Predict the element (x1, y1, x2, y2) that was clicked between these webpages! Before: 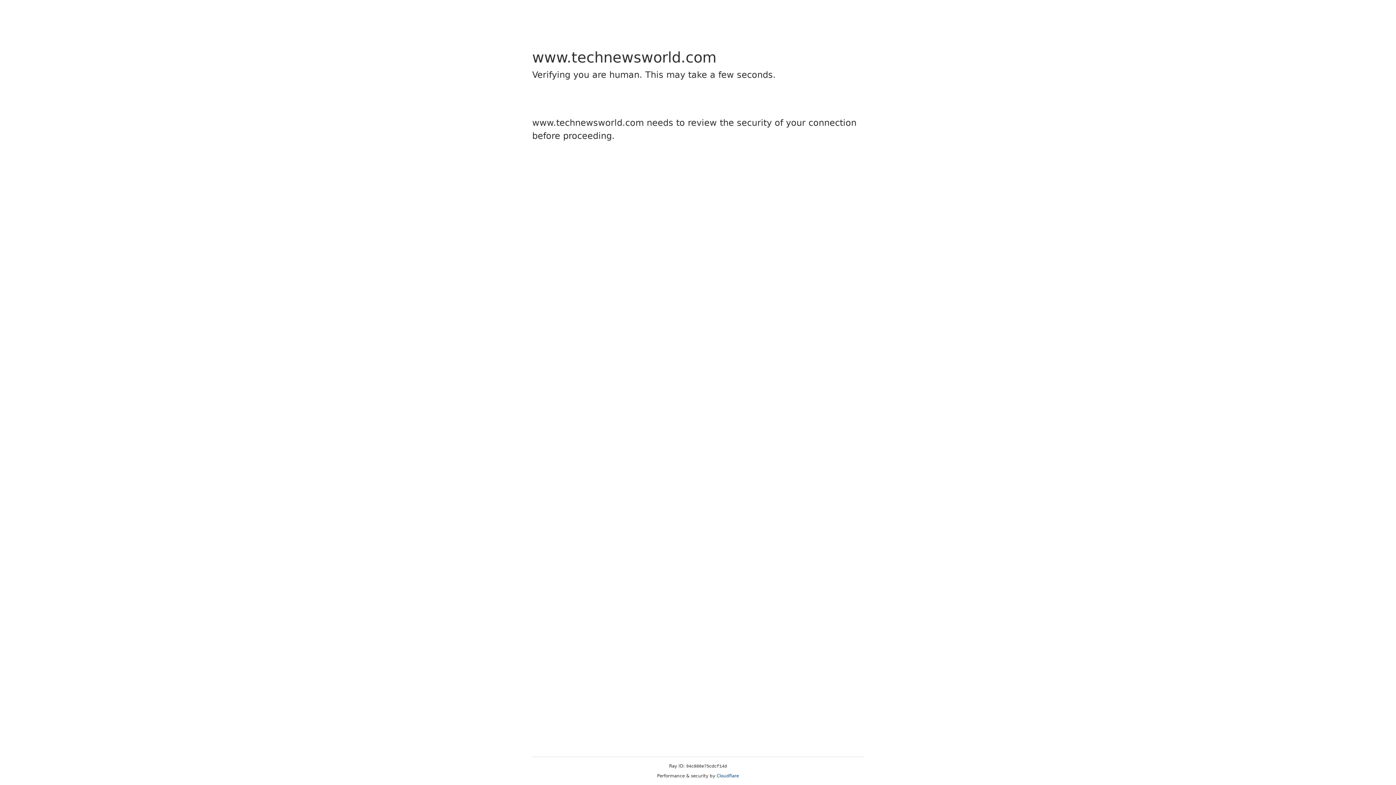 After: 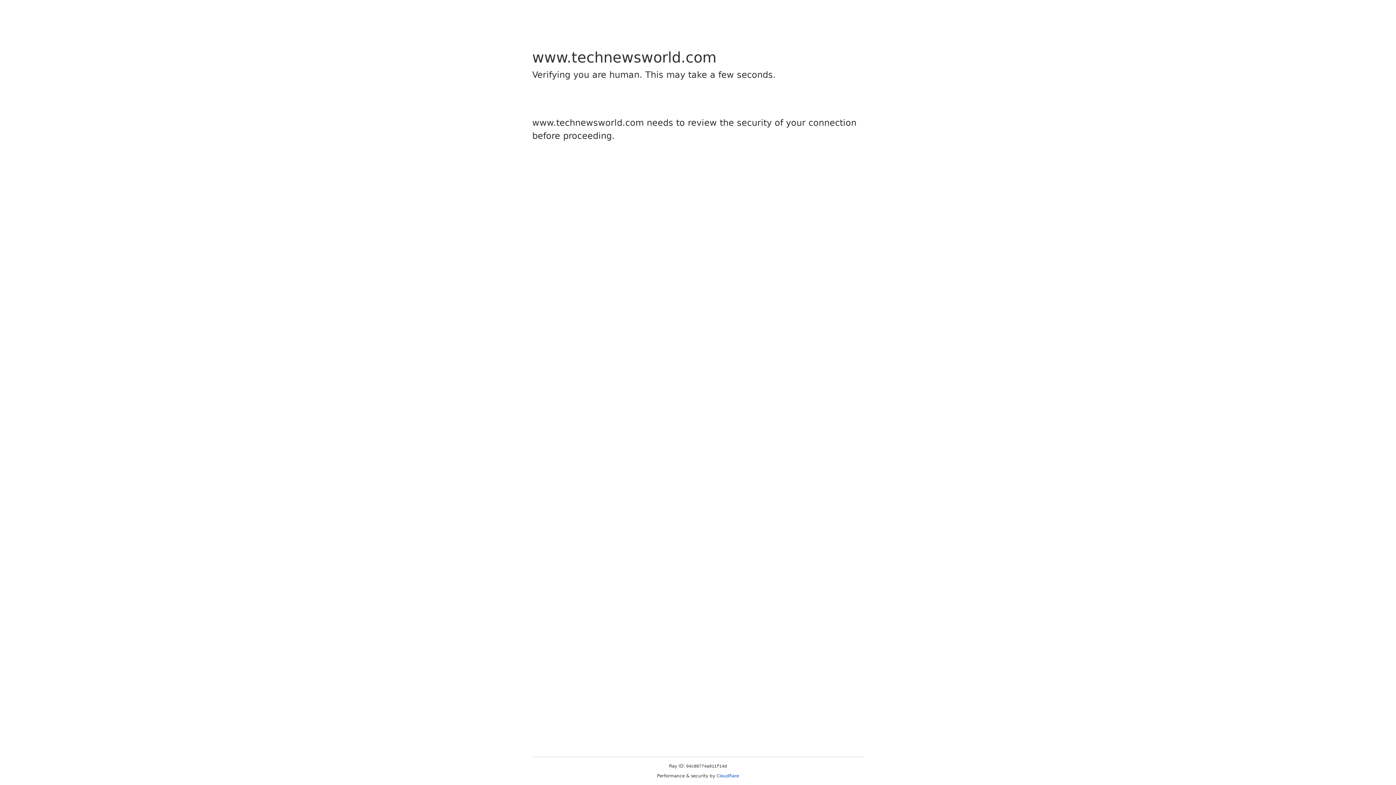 Action: label: Cloudflare bbox: (716, 773, 739, 778)